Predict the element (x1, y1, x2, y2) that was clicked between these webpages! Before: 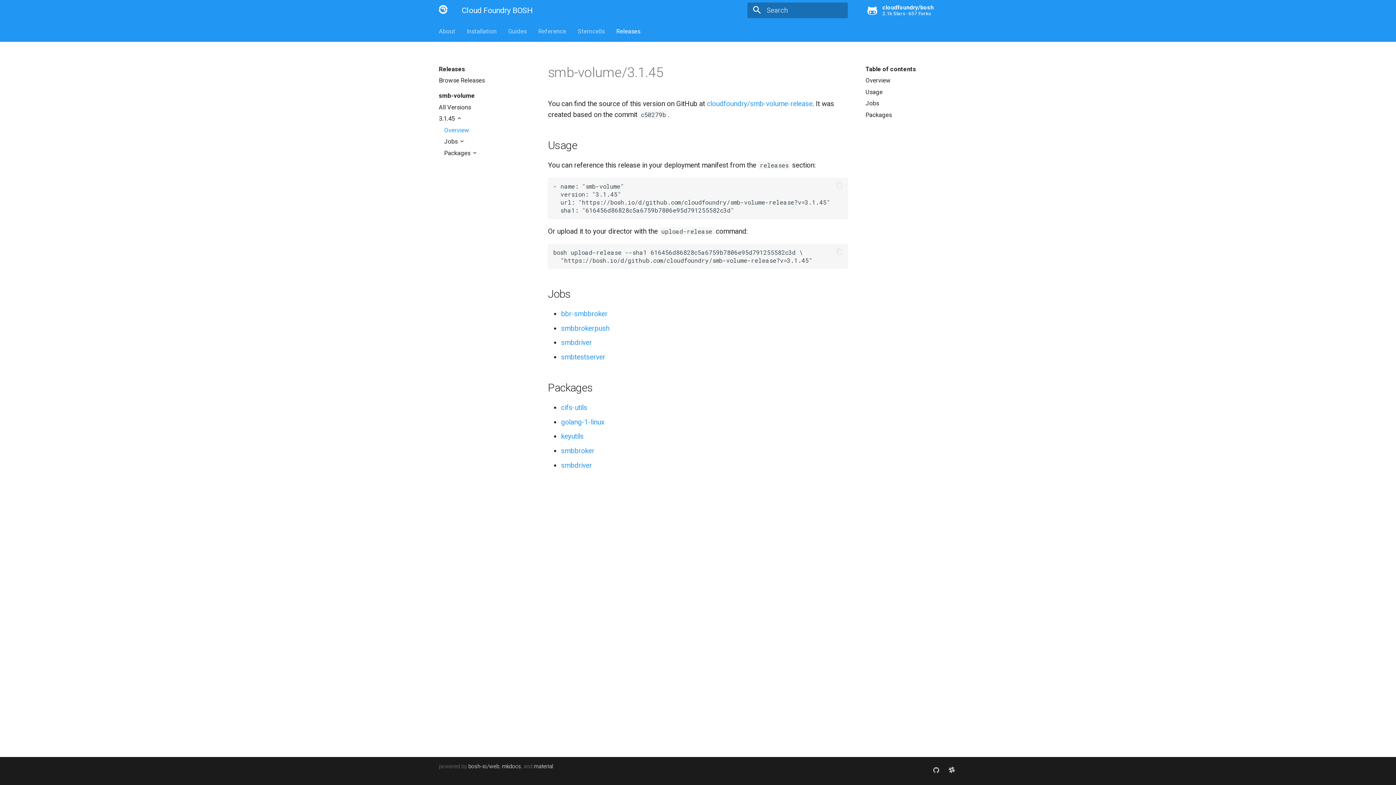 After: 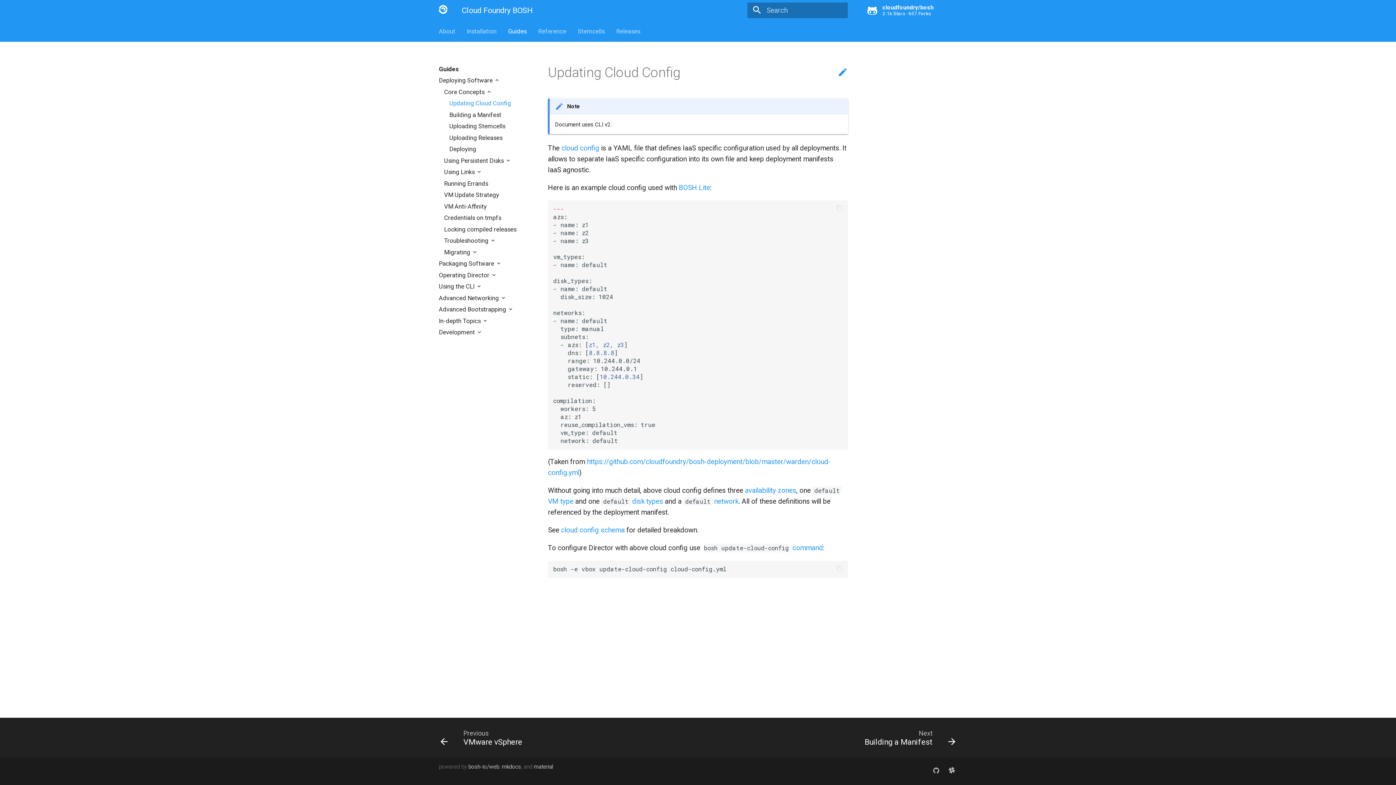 Action: bbox: (508, 27, 526, 34) label: Guides